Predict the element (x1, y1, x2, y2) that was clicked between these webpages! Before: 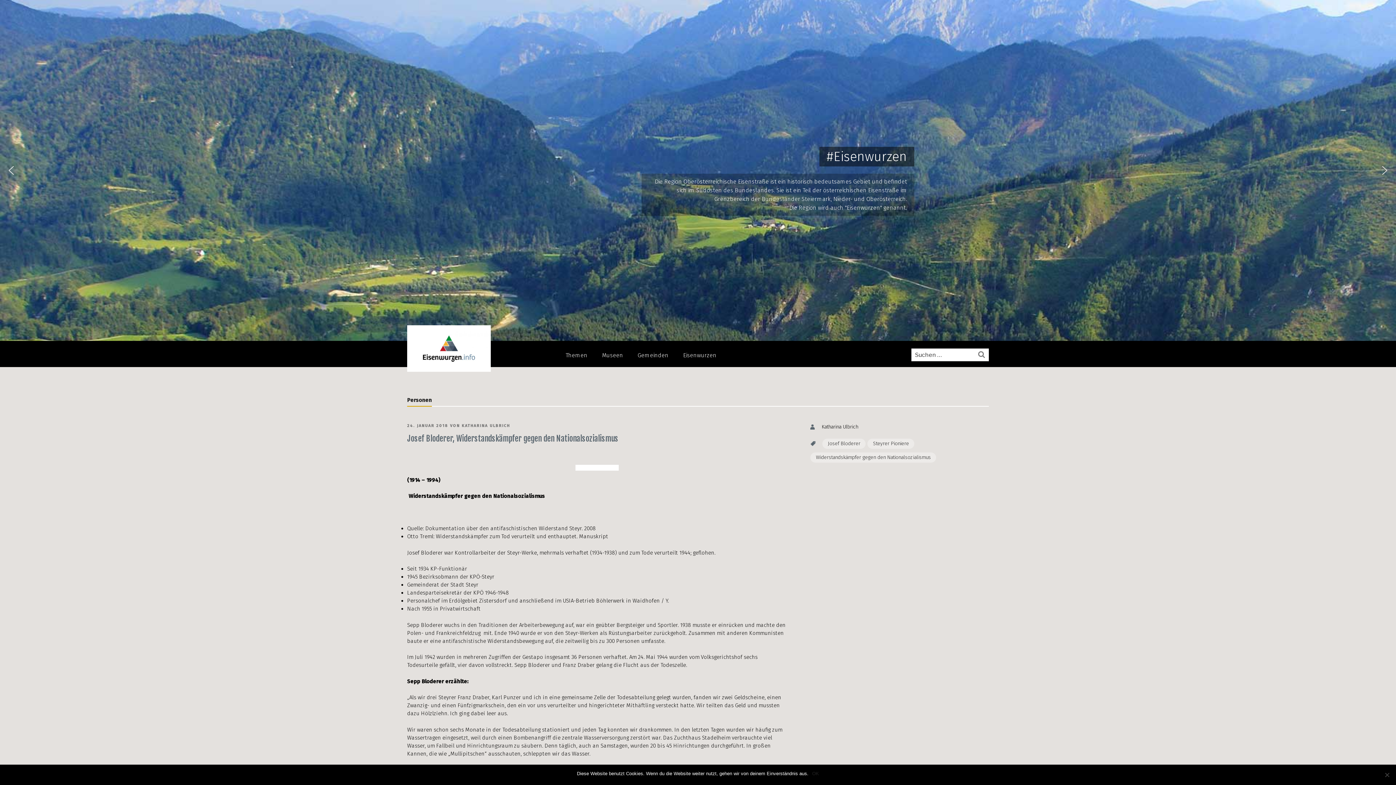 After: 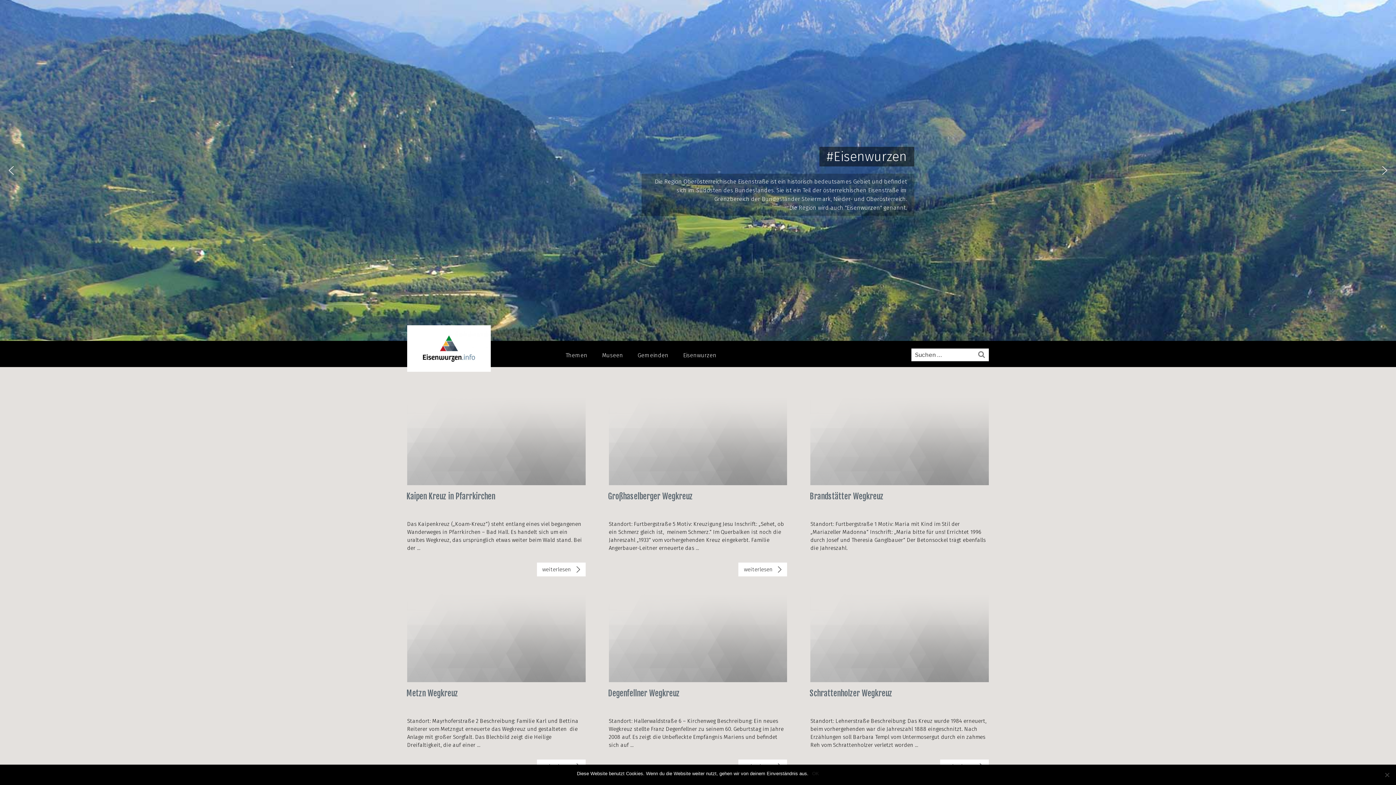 Action: label: KATHARINA ULBRICH bbox: (461, 423, 510, 428)